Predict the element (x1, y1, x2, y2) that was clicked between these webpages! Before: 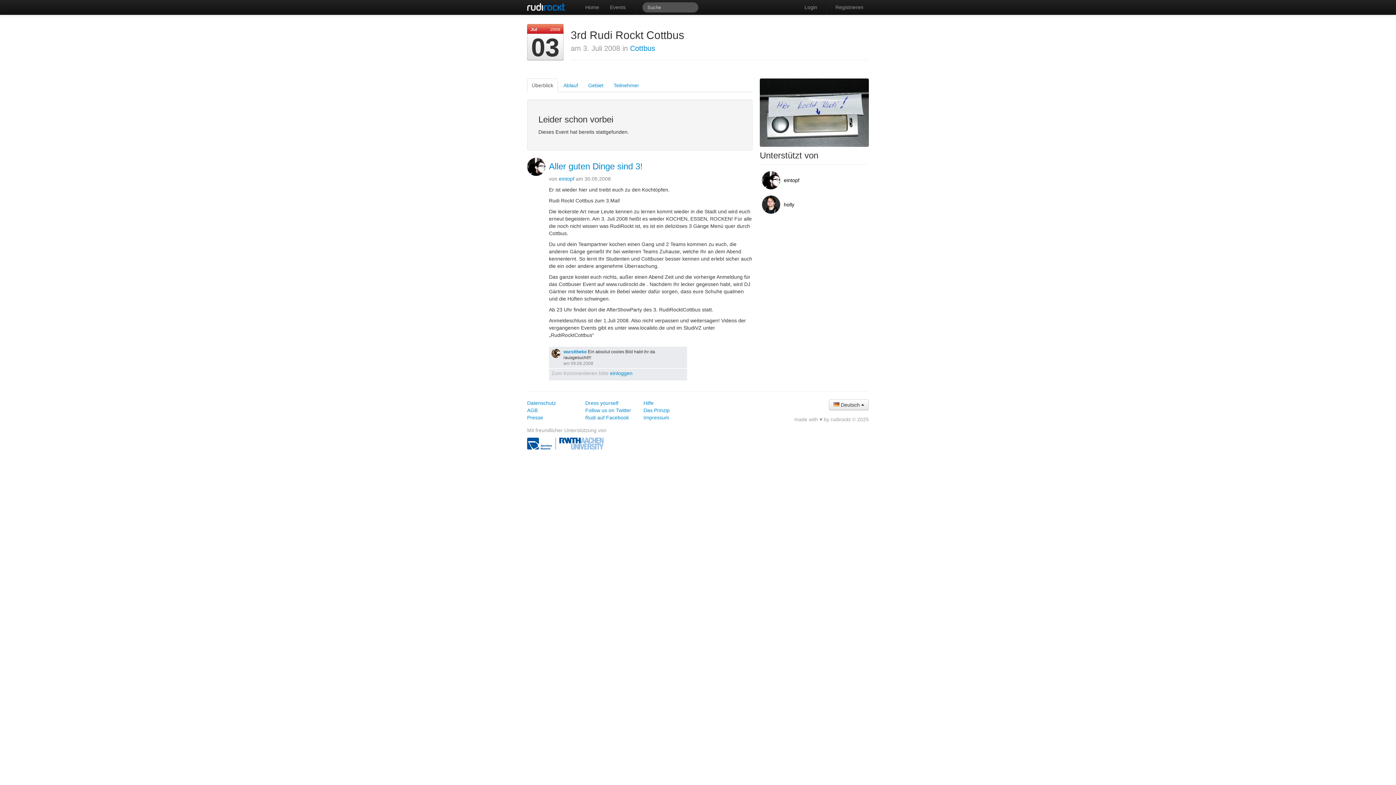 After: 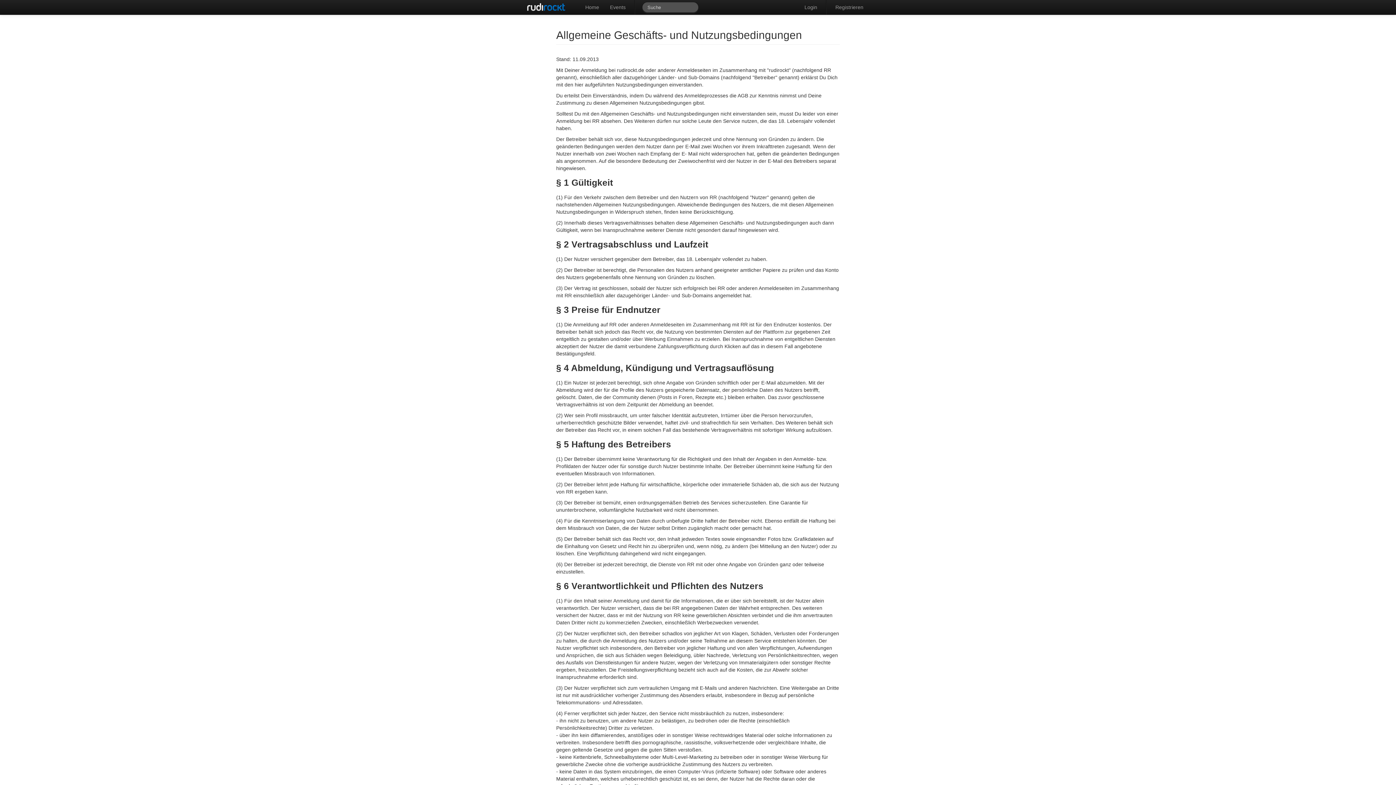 Action: label: AGB bbox: (527, 407, 537, 413)